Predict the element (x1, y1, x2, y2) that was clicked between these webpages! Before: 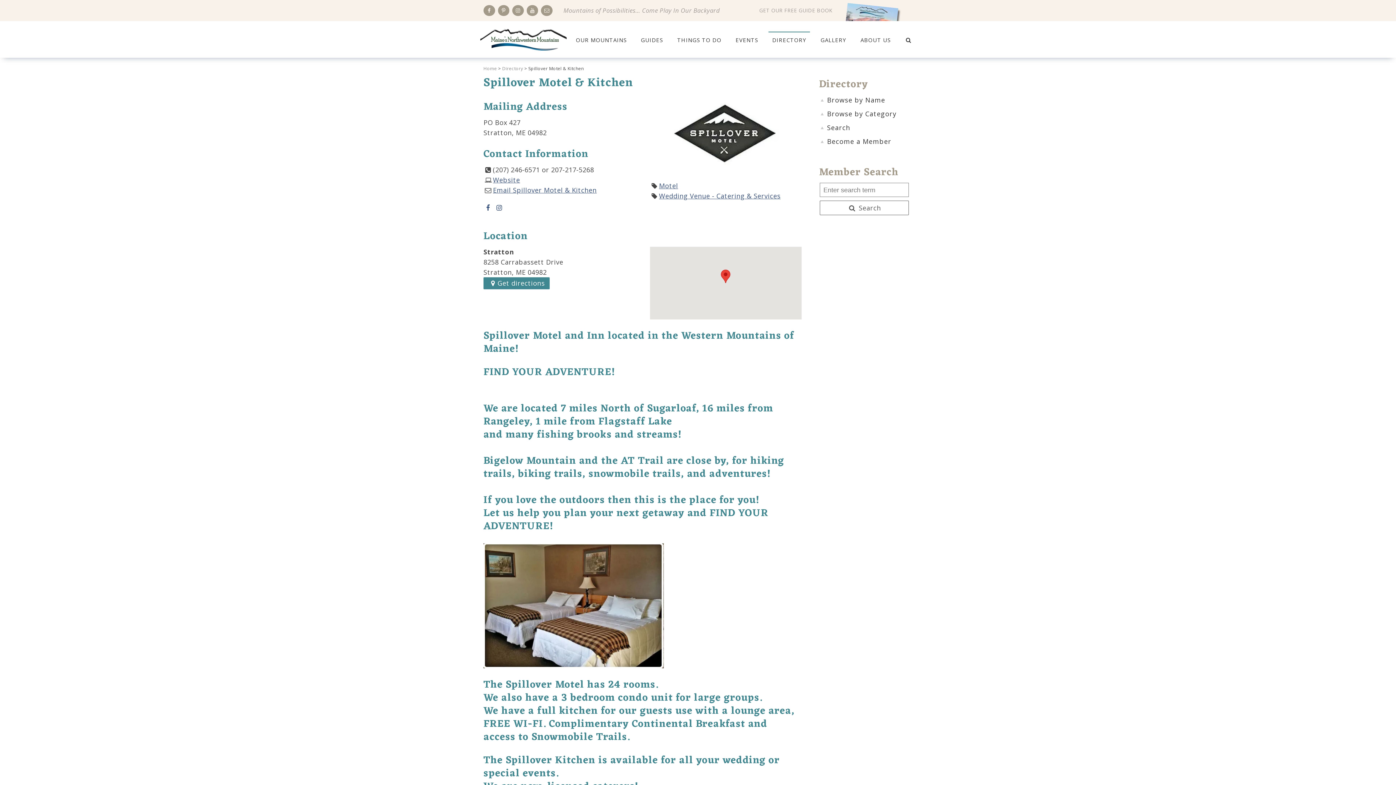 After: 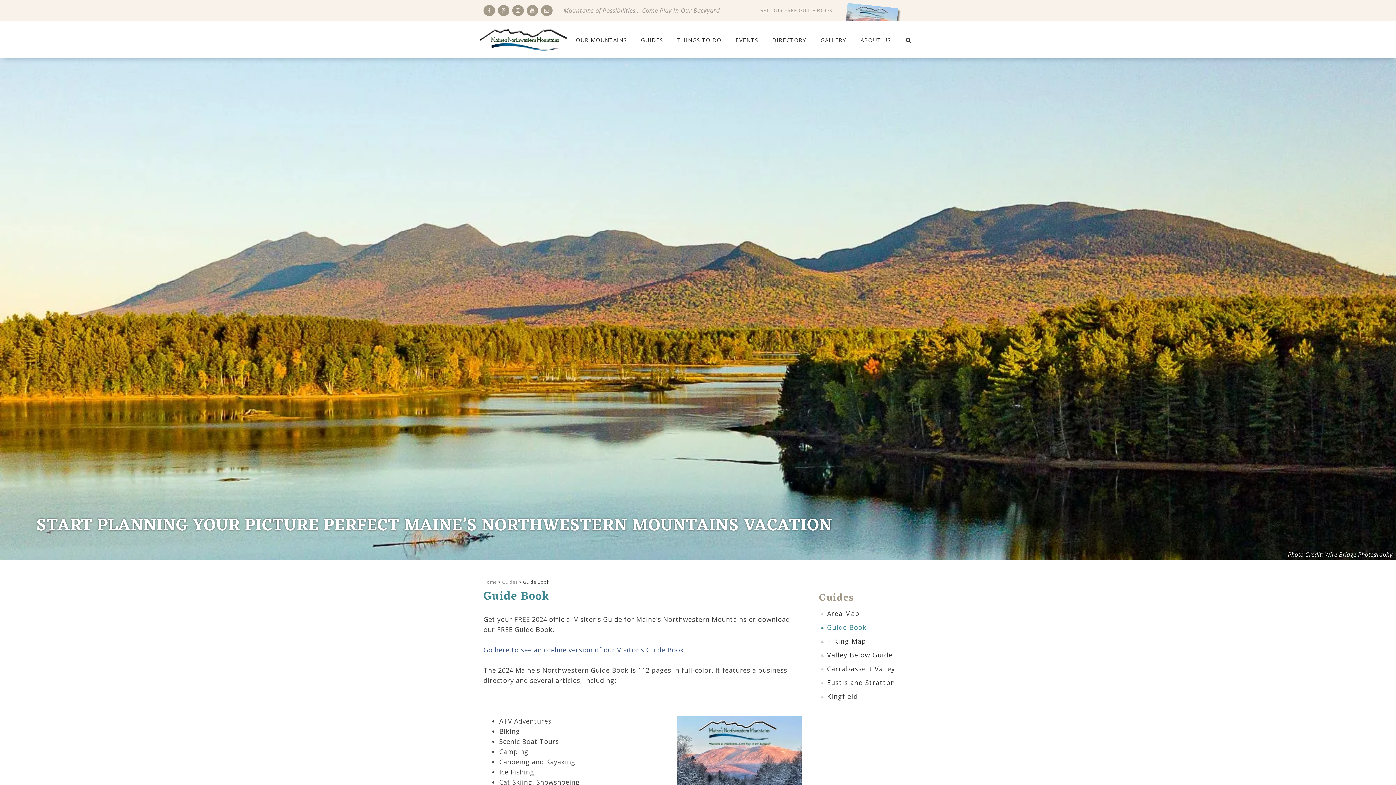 Action: bbox: (734, 0, 901, 21) label: GET OUR FREE GUIDE BOOK